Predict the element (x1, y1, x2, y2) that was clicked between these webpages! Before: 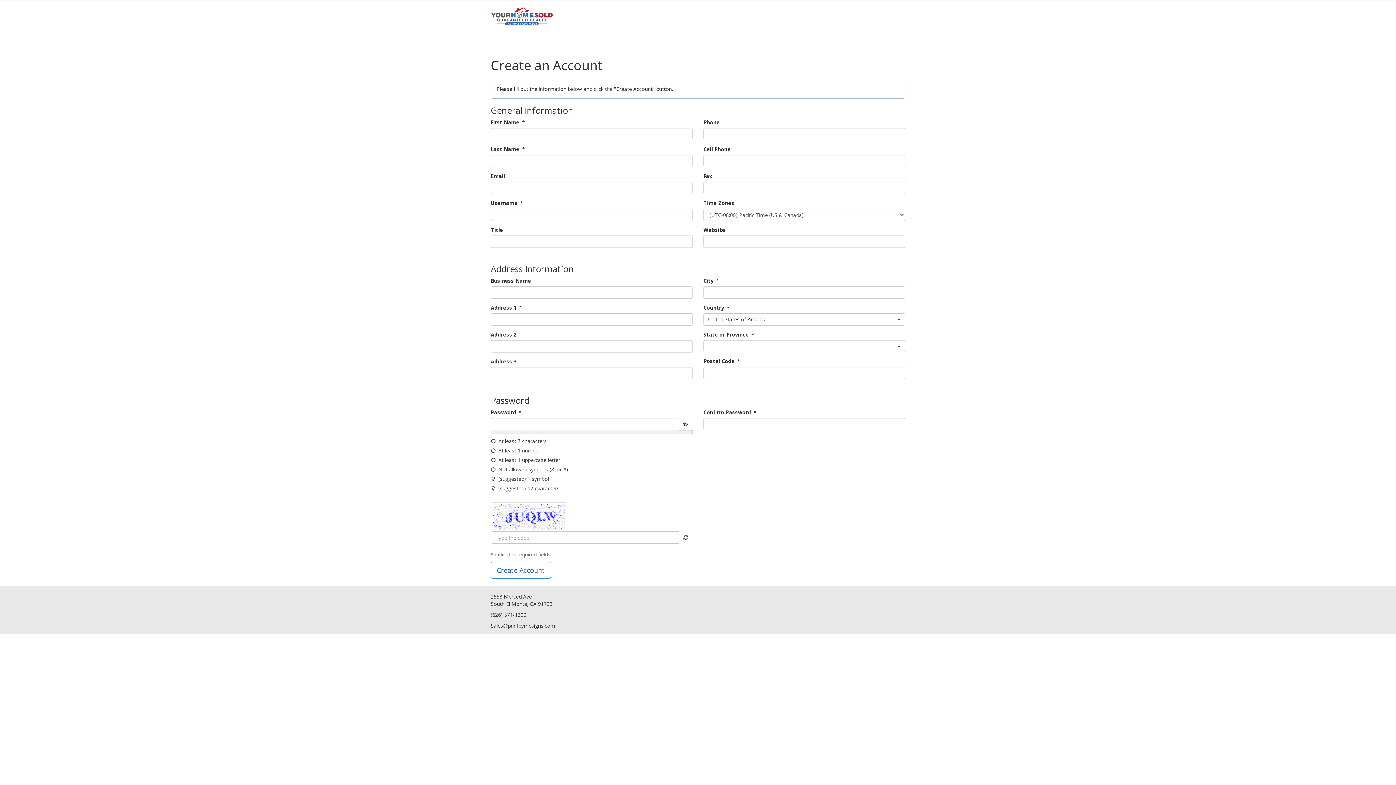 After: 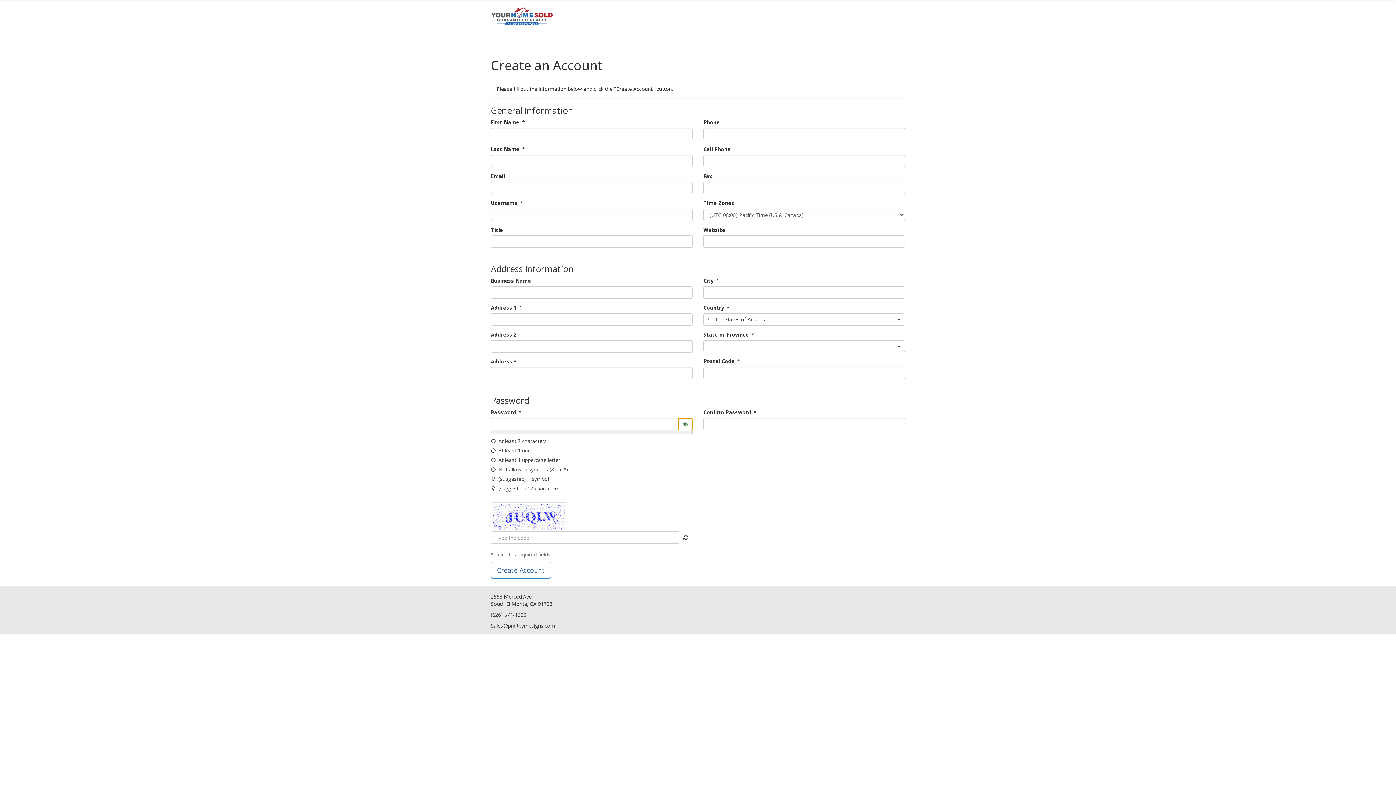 Action: bbox: (678, 418, 692, 430)